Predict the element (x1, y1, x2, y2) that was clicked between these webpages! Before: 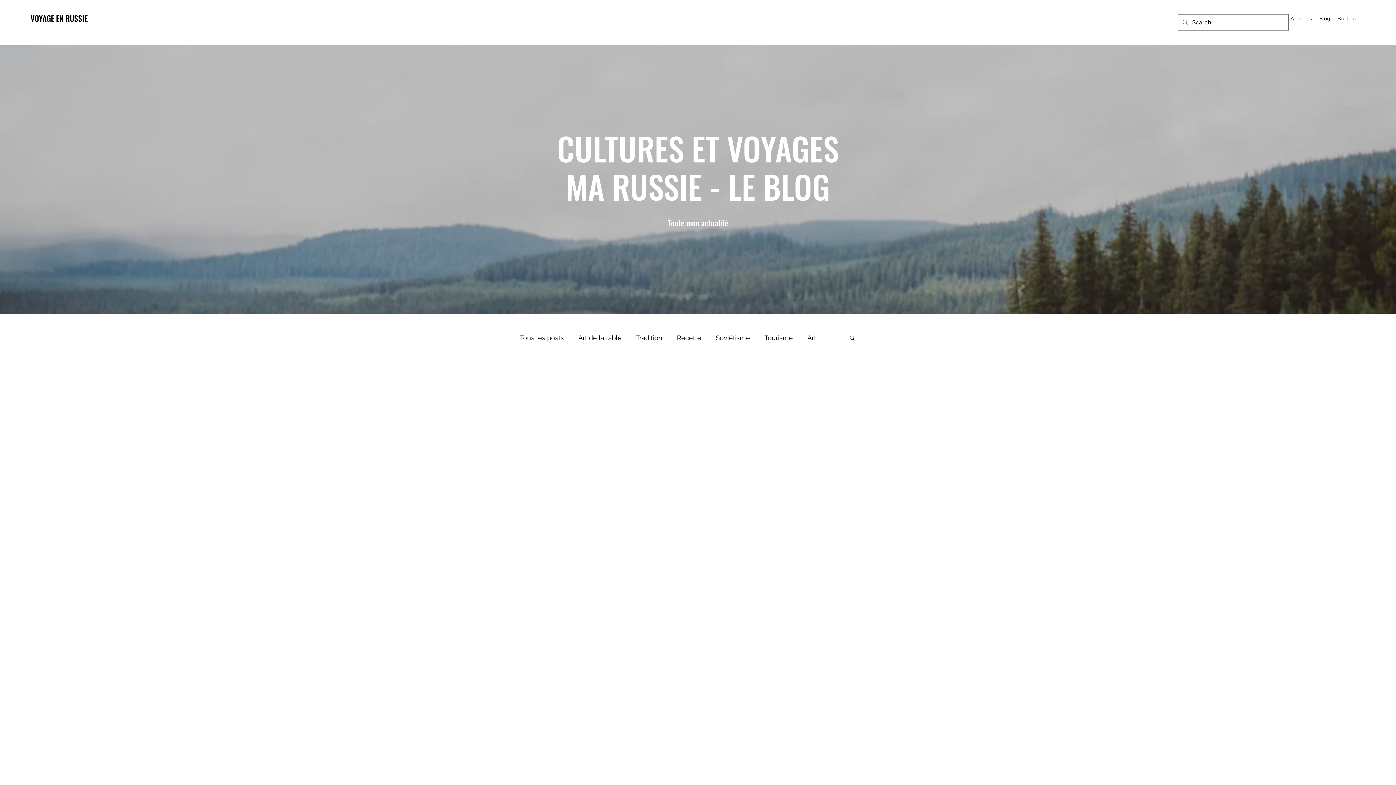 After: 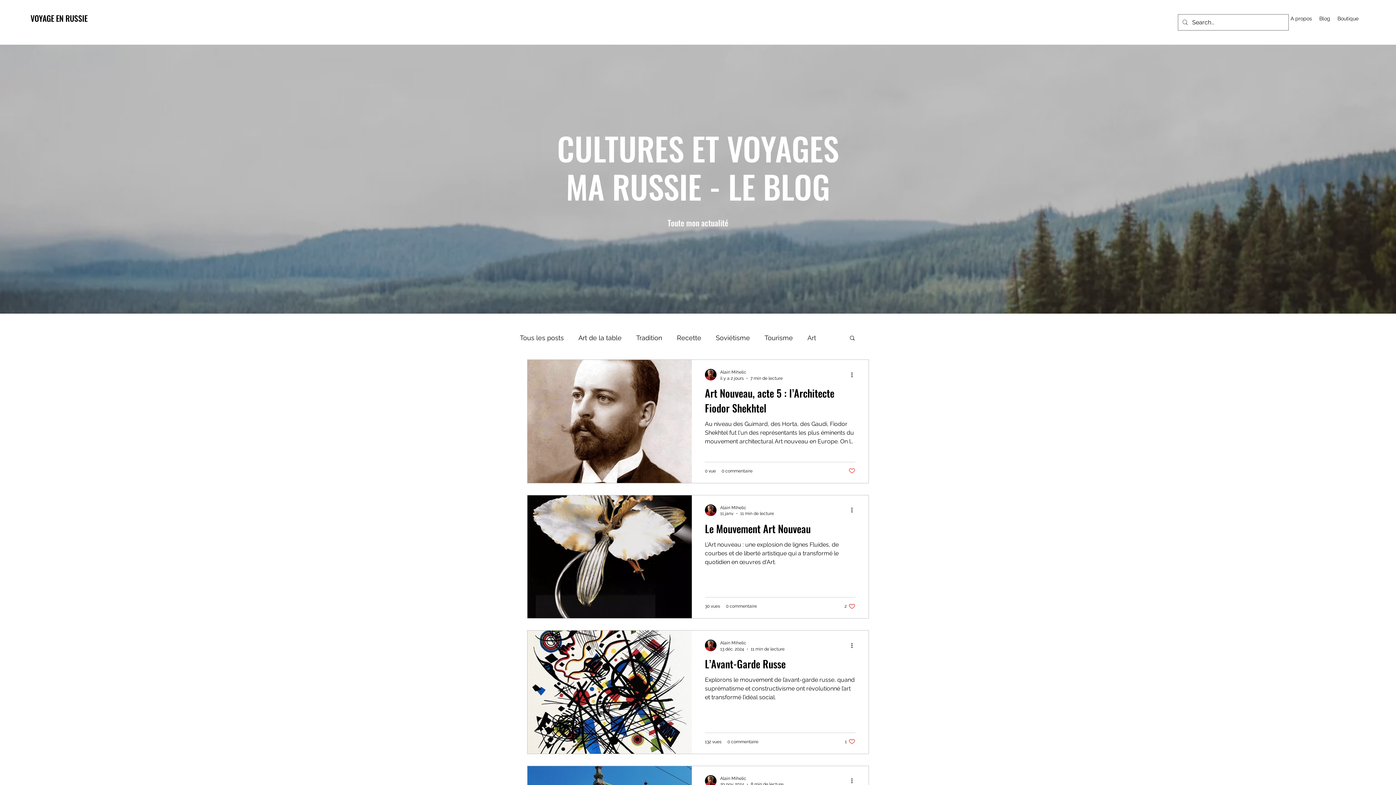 Action: bbox: (807, 334, 816, 341) label: Art